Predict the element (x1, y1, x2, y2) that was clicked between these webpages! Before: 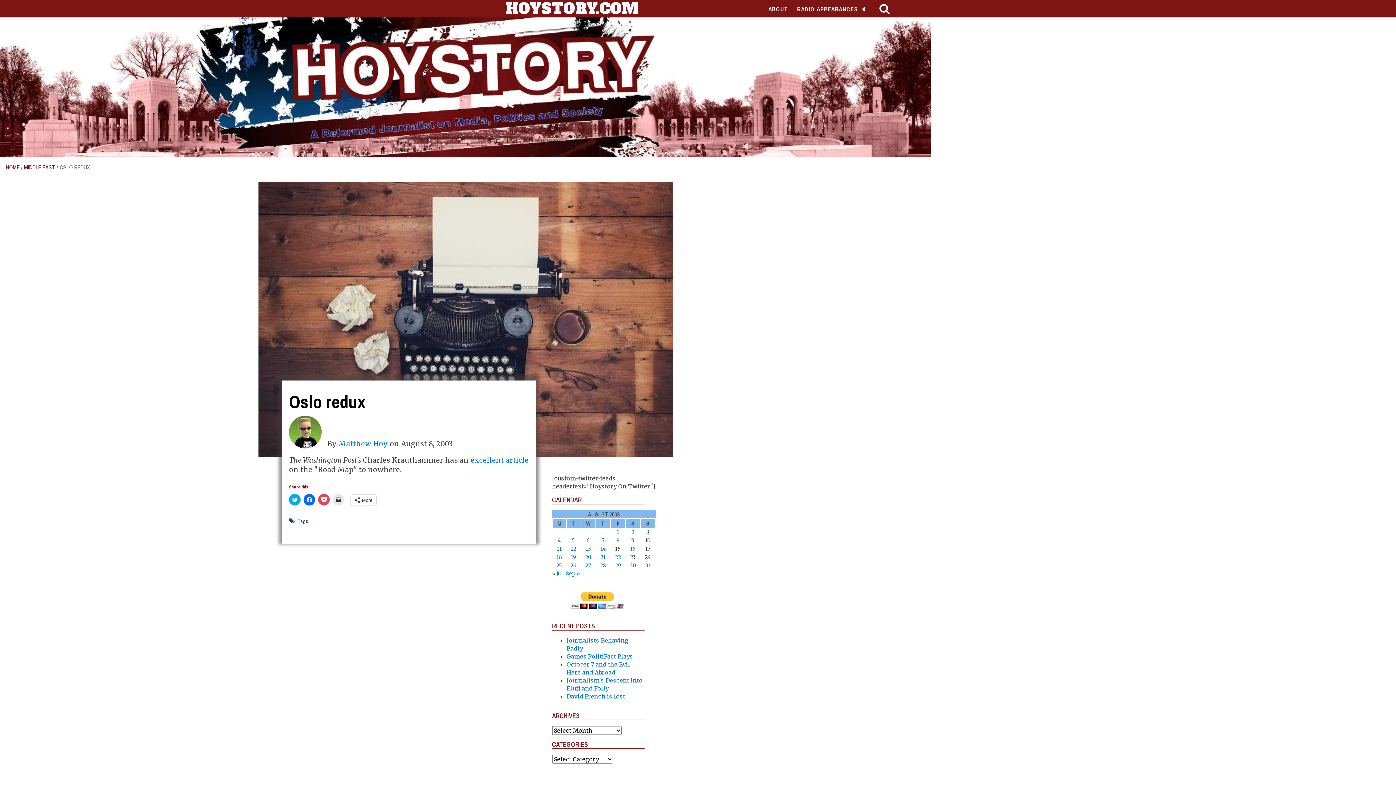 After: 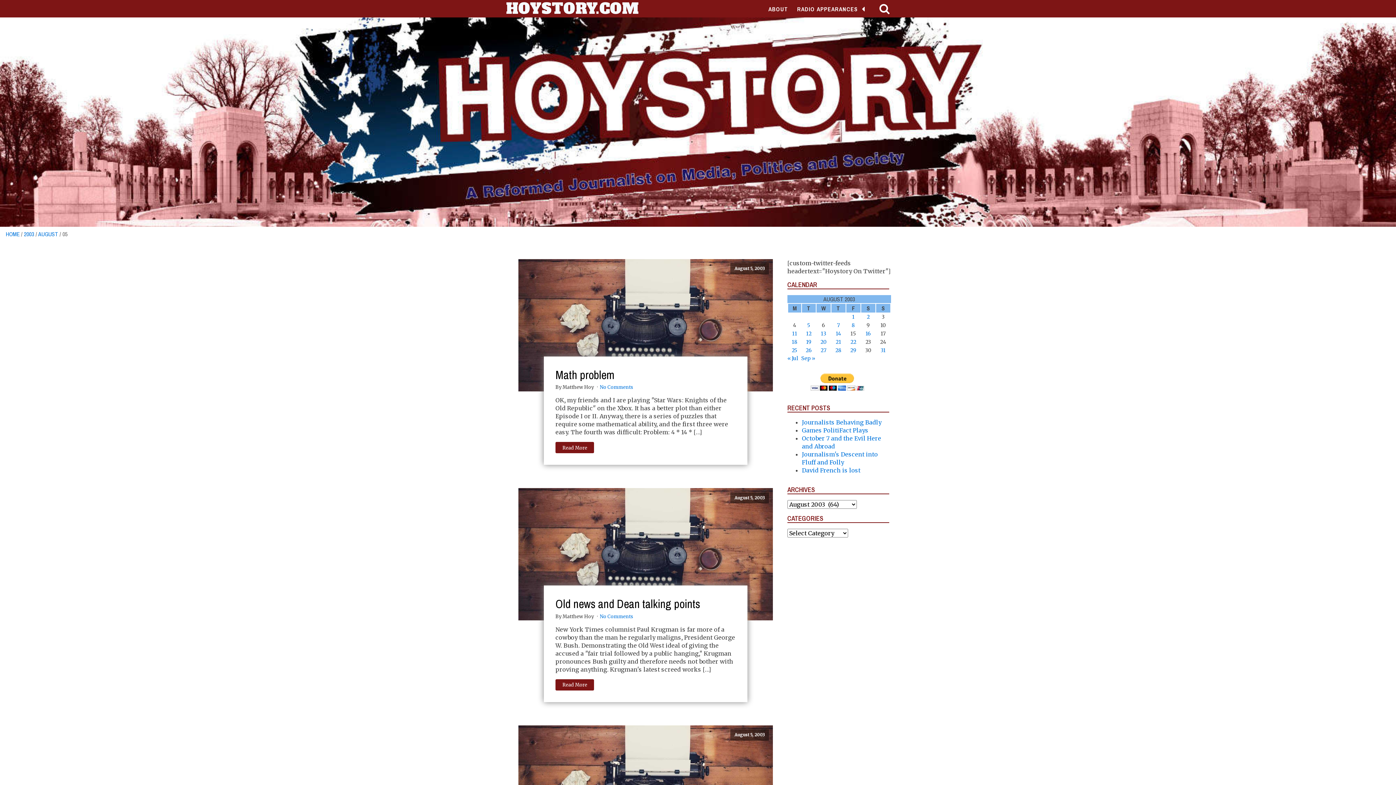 Action: label: Posts published on August 5, 2003 bbox: (572, 537, 575, 544)